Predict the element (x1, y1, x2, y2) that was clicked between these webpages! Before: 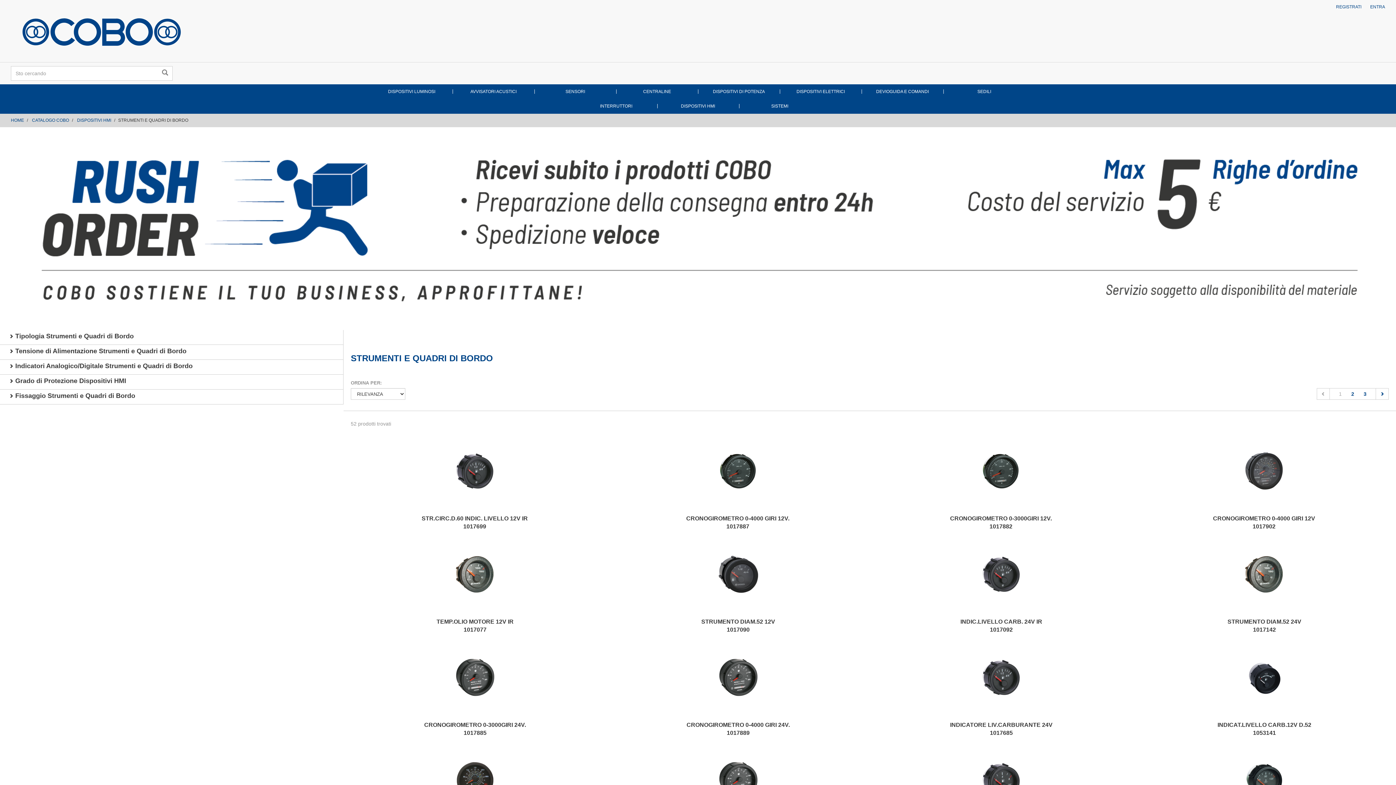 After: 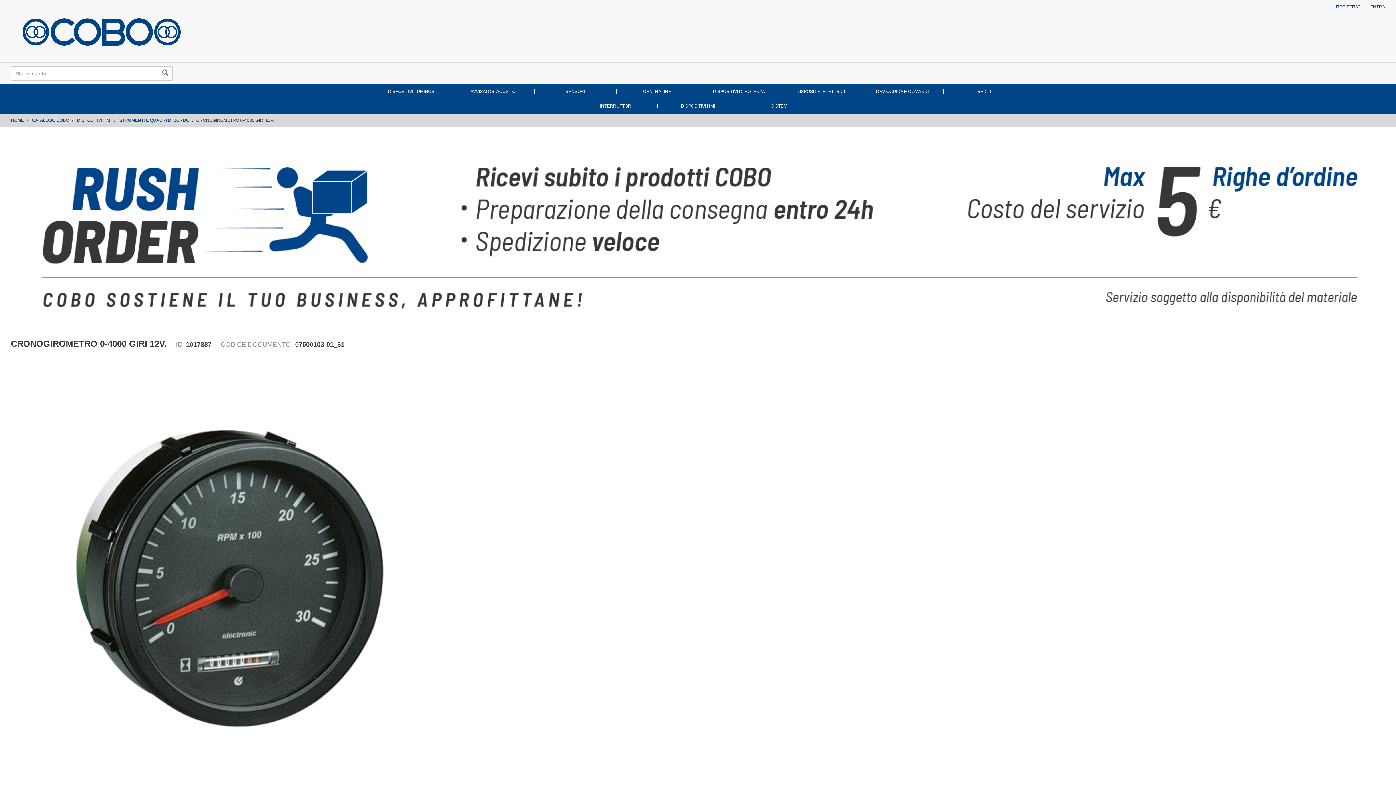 Action: bbox: (613, 445, 862, 511)